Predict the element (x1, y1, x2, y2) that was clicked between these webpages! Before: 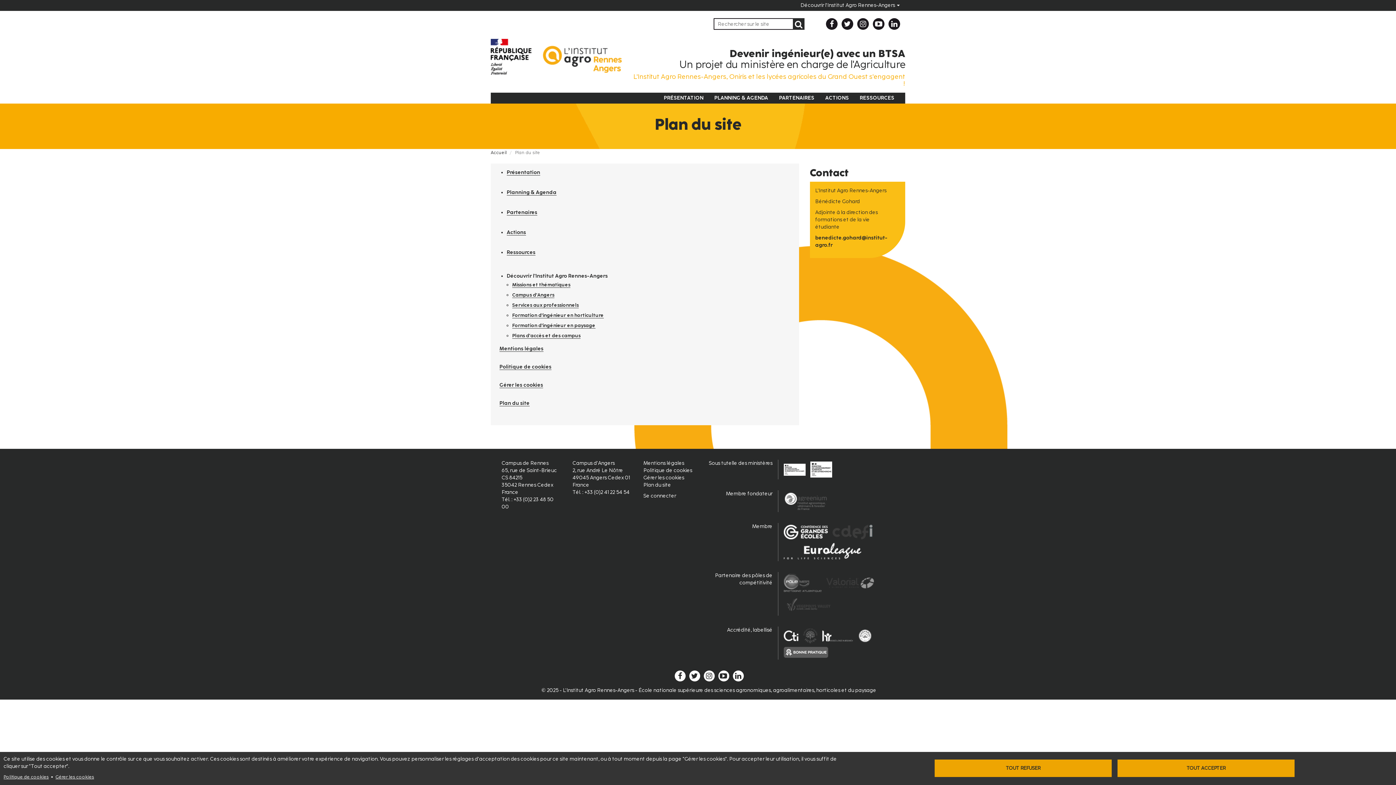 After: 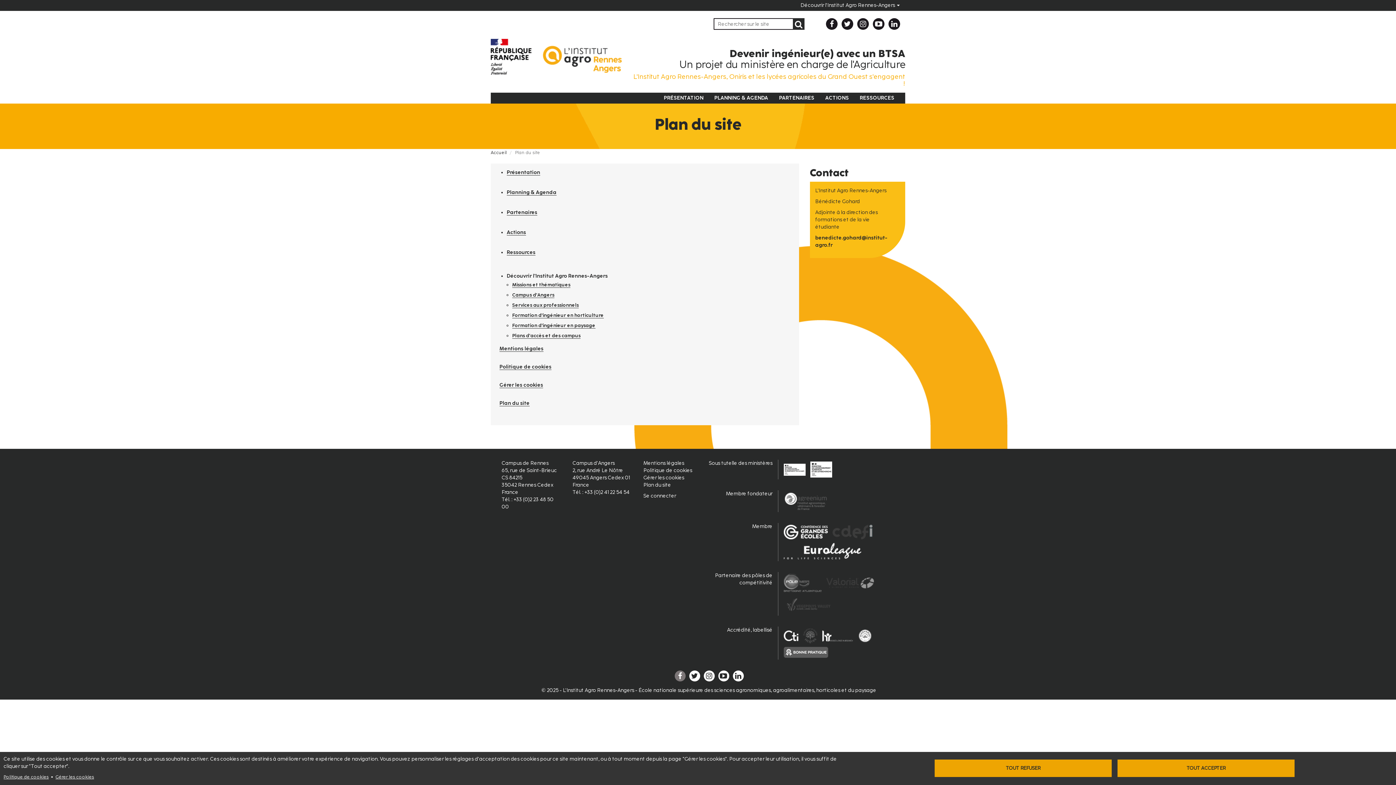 Action: bbox: (674, 670, 685, 681) label:  